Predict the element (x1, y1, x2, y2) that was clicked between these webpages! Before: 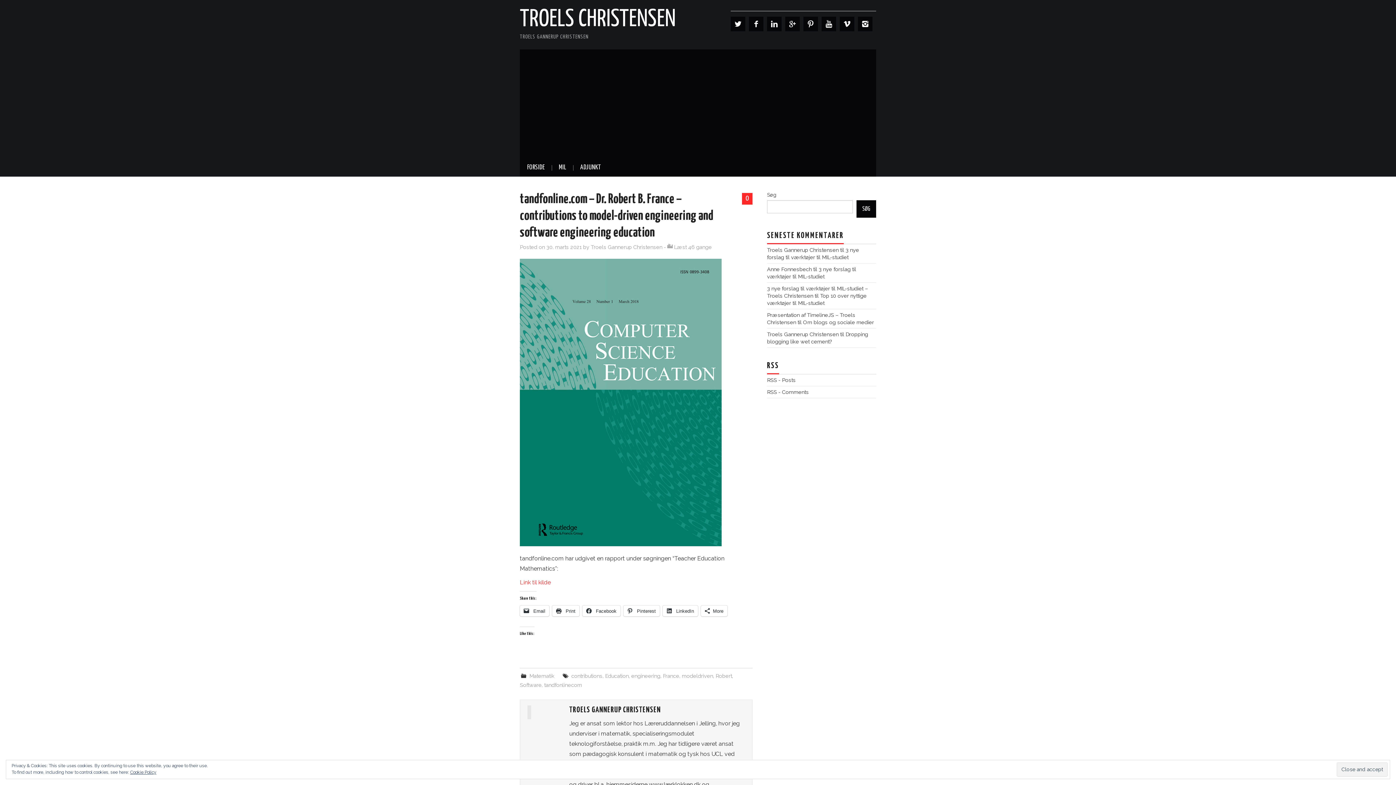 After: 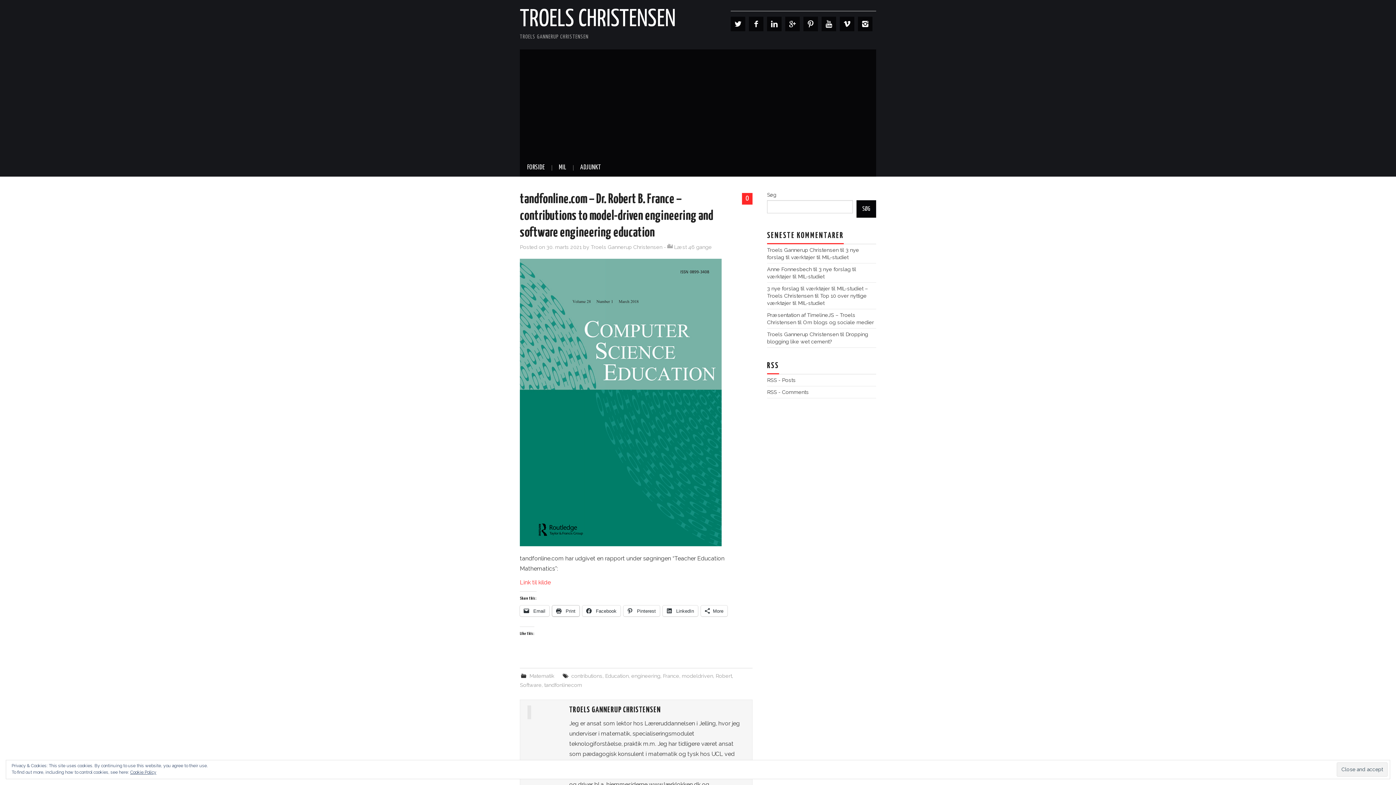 Action: bbox: (552, 605, 579, 616) label:  Print